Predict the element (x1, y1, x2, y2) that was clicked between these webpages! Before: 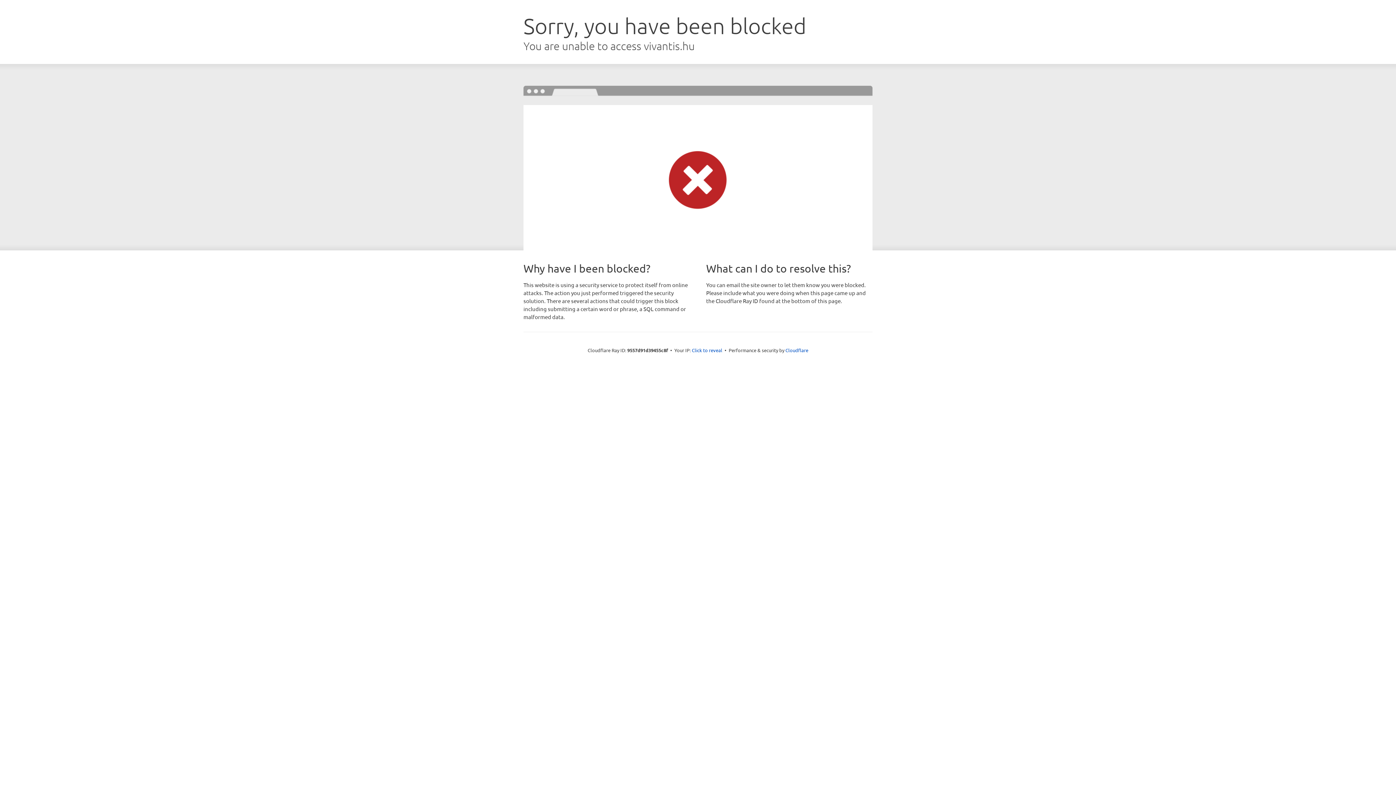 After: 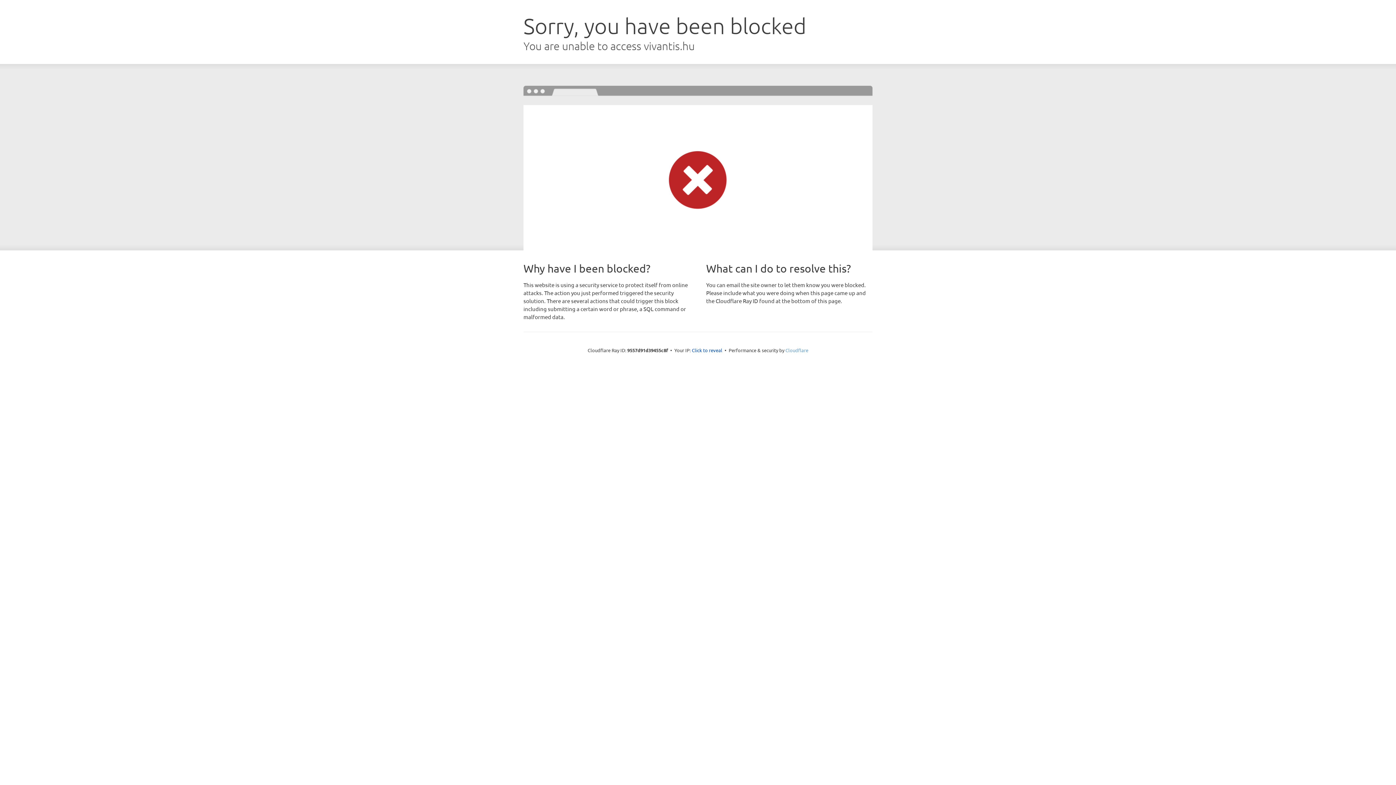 Action: label: Cloudflare bbox: (785, 347, 808, 353)